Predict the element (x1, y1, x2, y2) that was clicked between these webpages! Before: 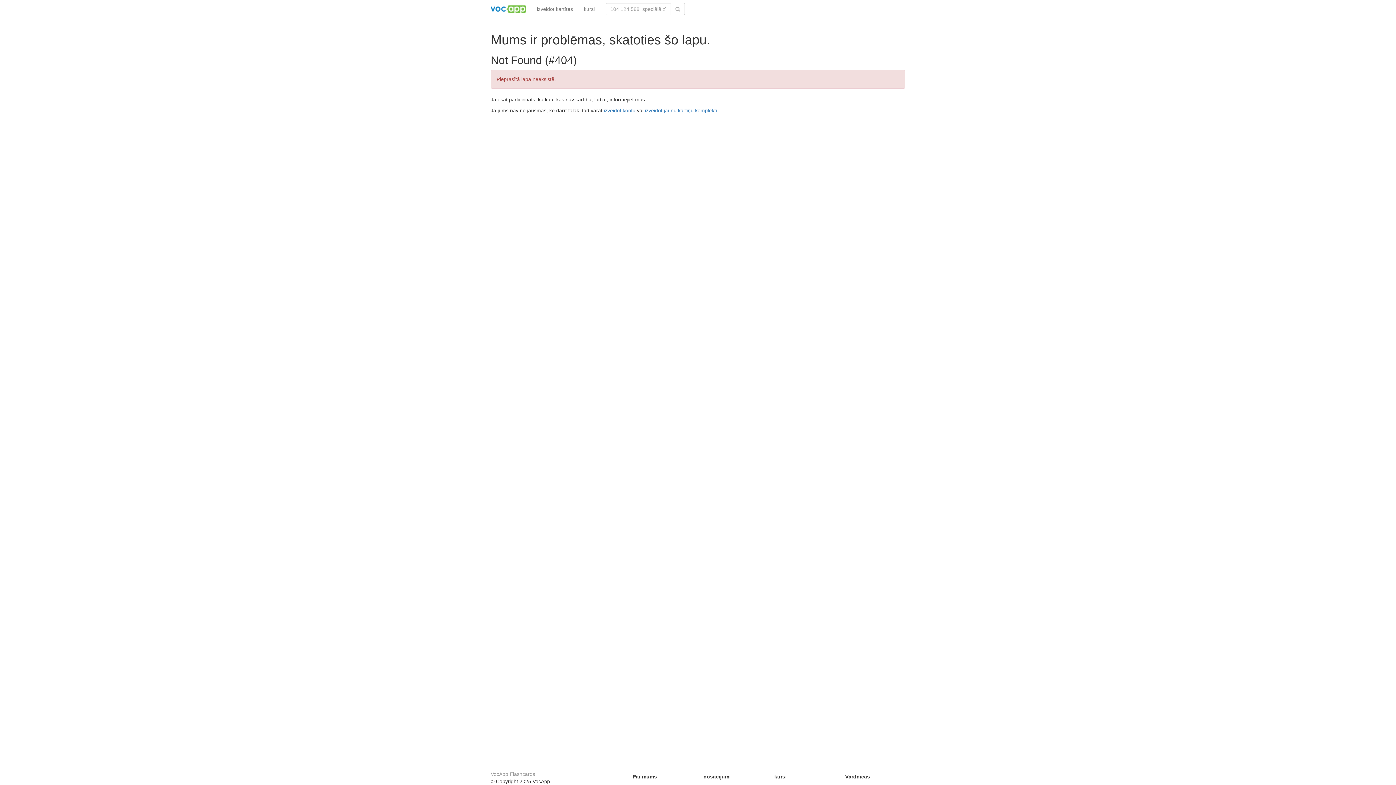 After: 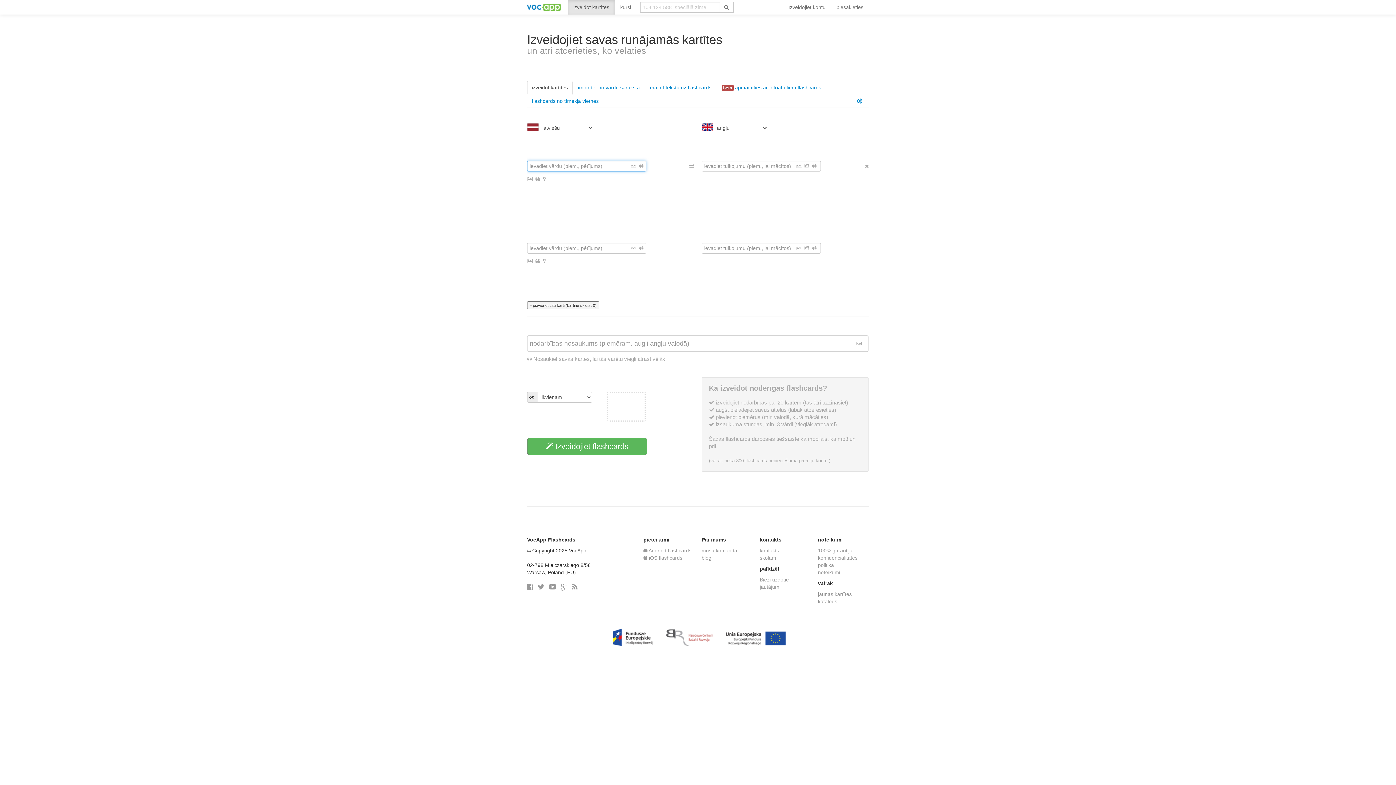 Action: bbox: (645, 107, 718, 113) label: izveidot jaunu kartiņu komplektu